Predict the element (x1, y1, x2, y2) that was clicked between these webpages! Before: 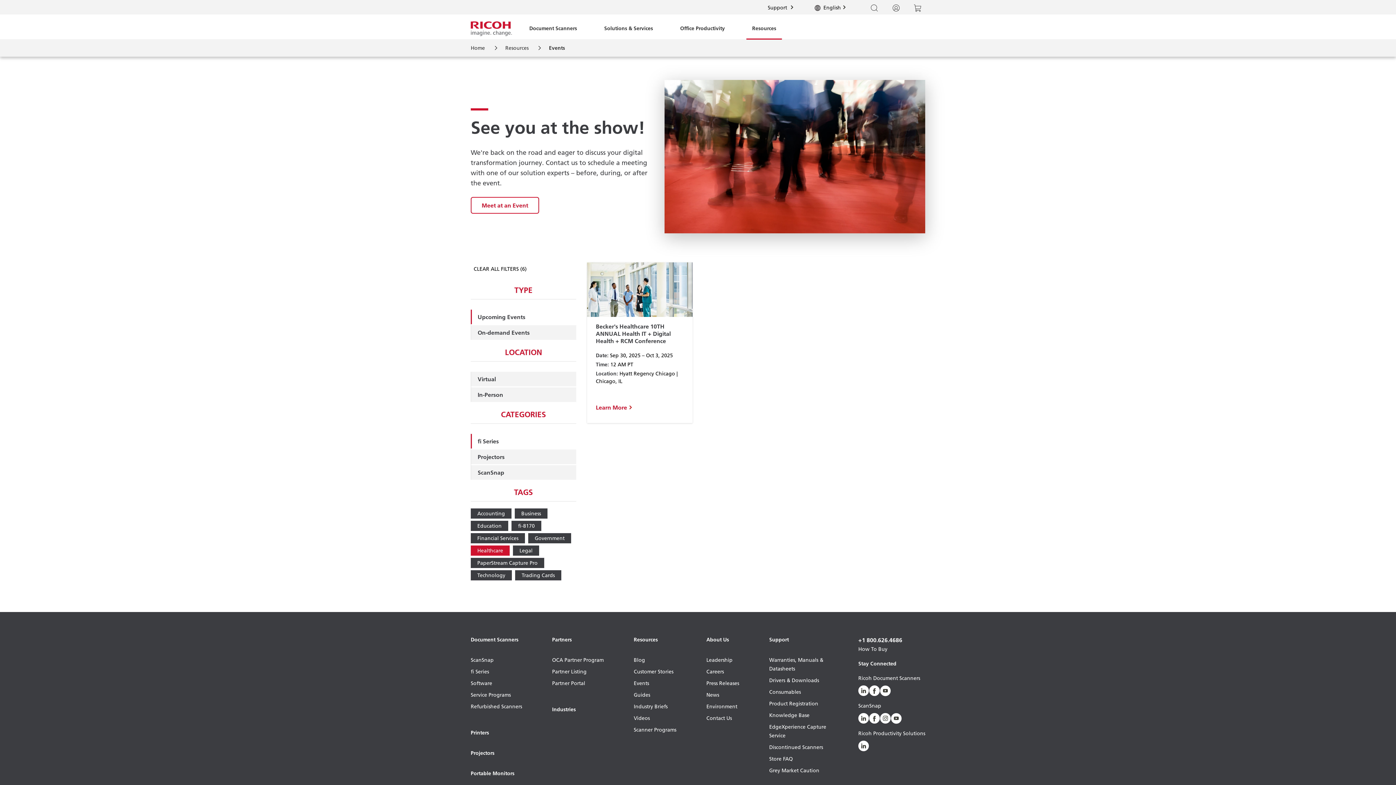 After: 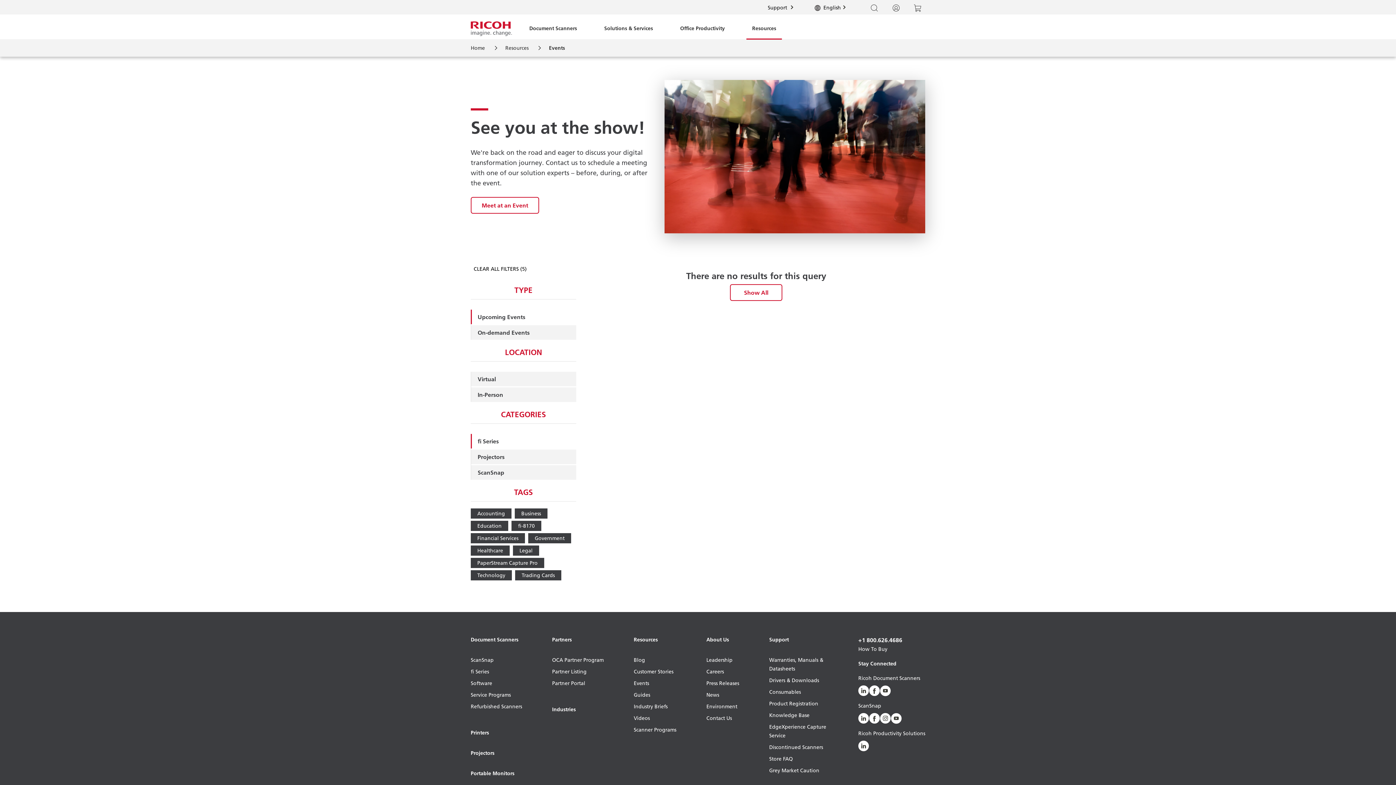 Action: bbox: (470, 545, 509, 555) label: Healthcare